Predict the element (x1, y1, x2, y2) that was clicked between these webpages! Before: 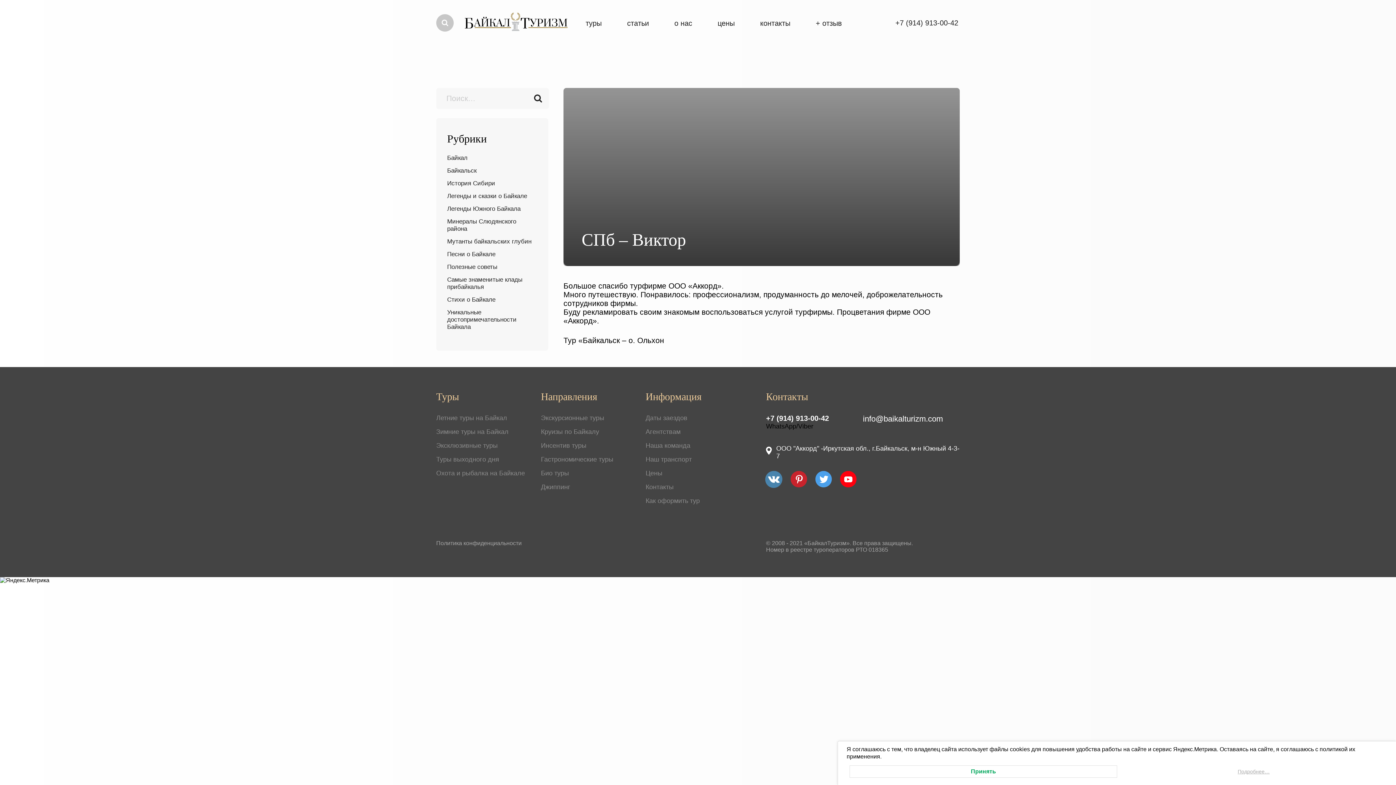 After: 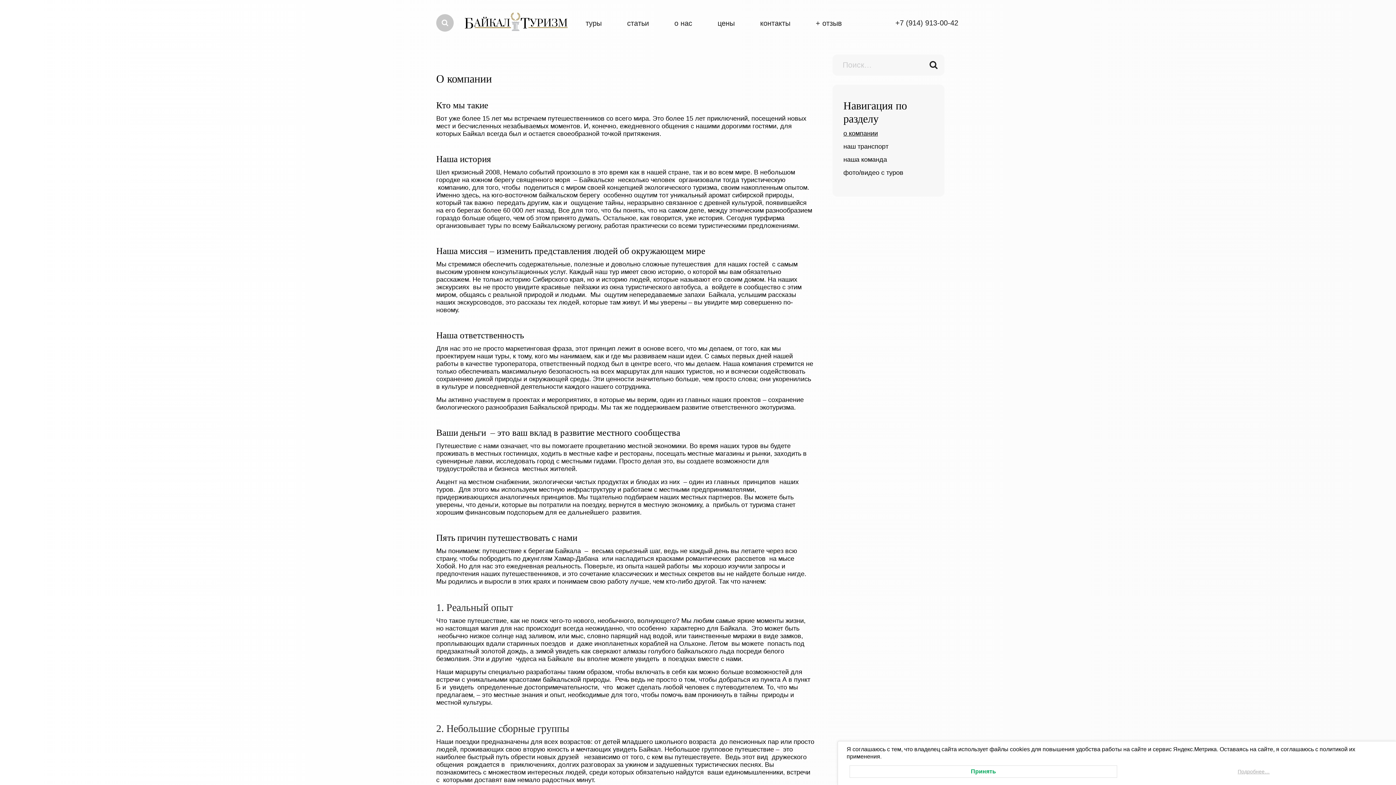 Action: label: о нас bbox: (674, 14, 692, 32)